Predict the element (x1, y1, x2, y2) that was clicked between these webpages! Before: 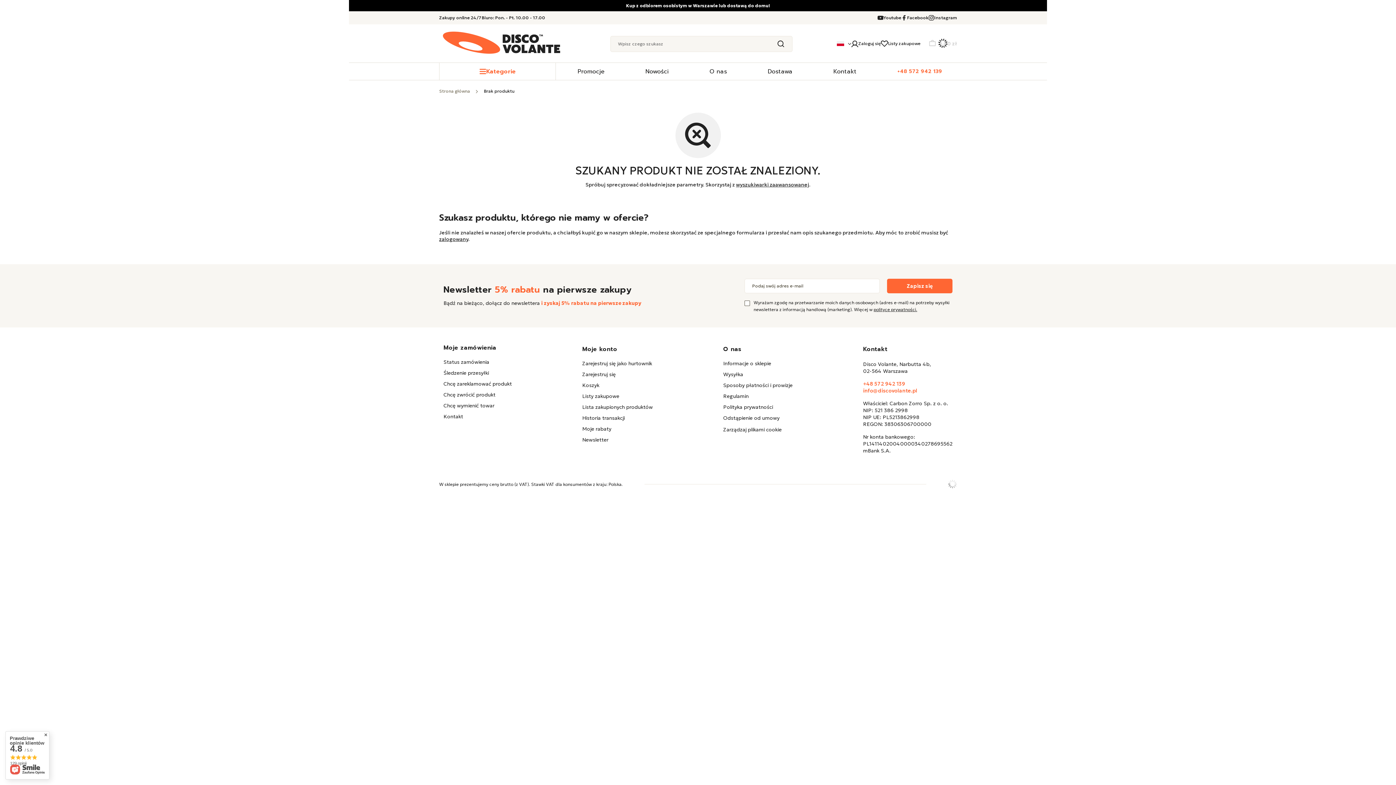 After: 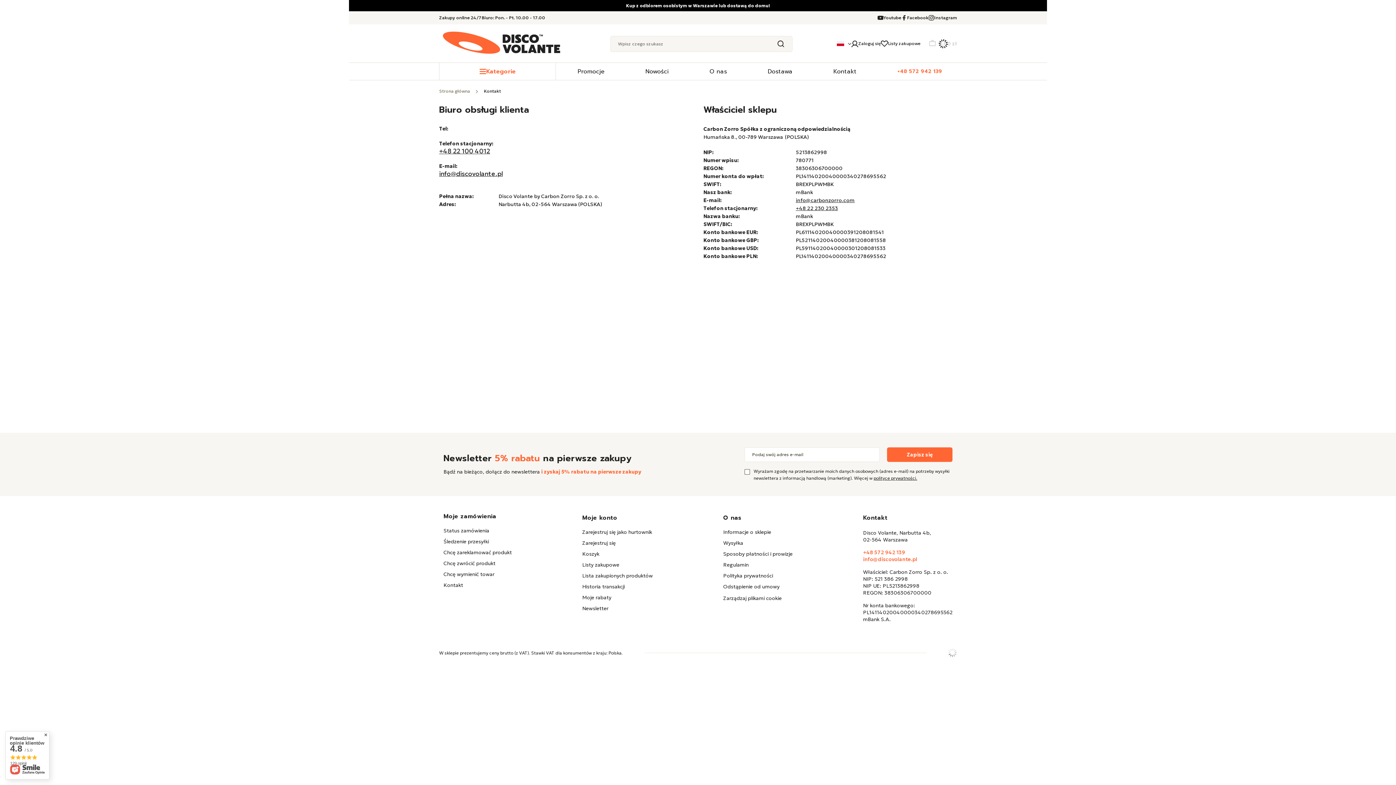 Action: label: Kontakt bbox: (443, 414, 512, 419)